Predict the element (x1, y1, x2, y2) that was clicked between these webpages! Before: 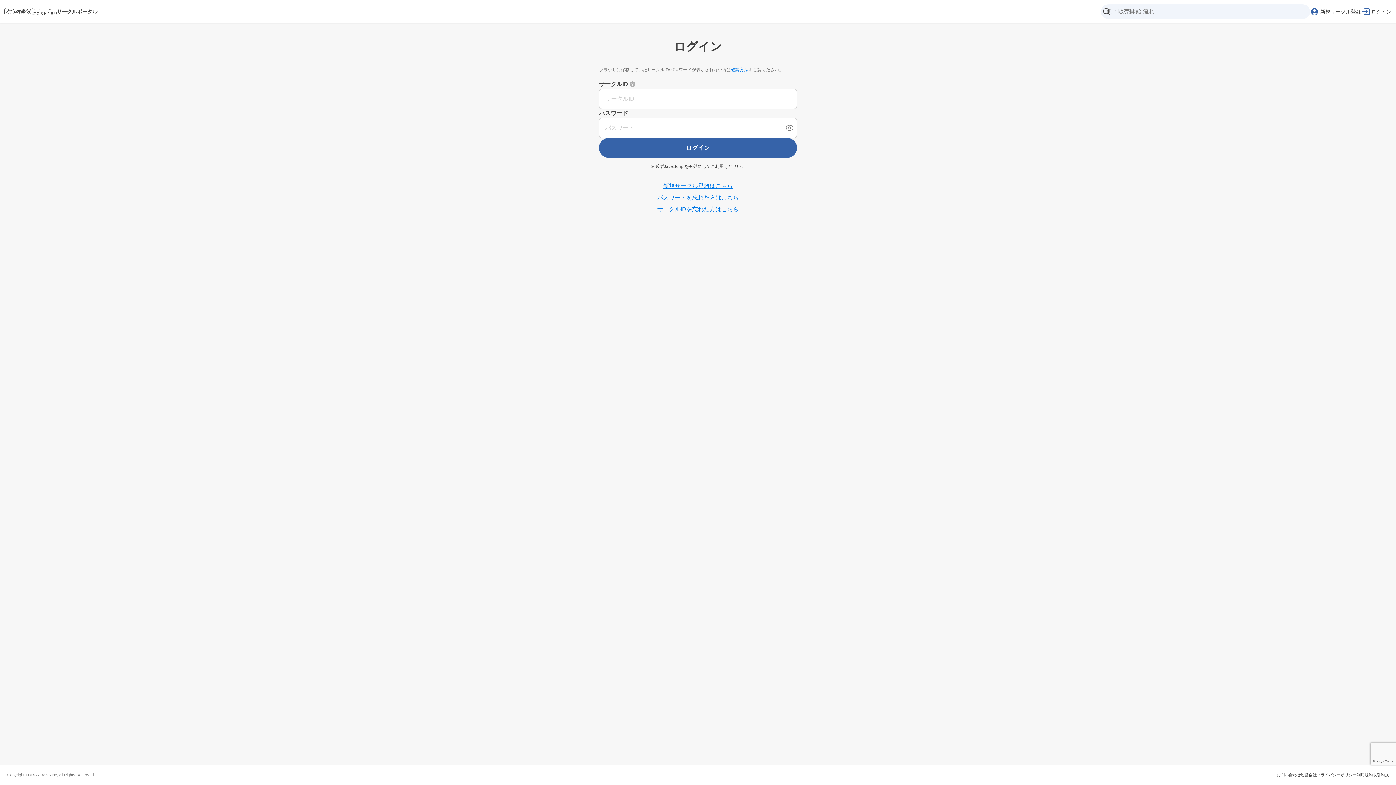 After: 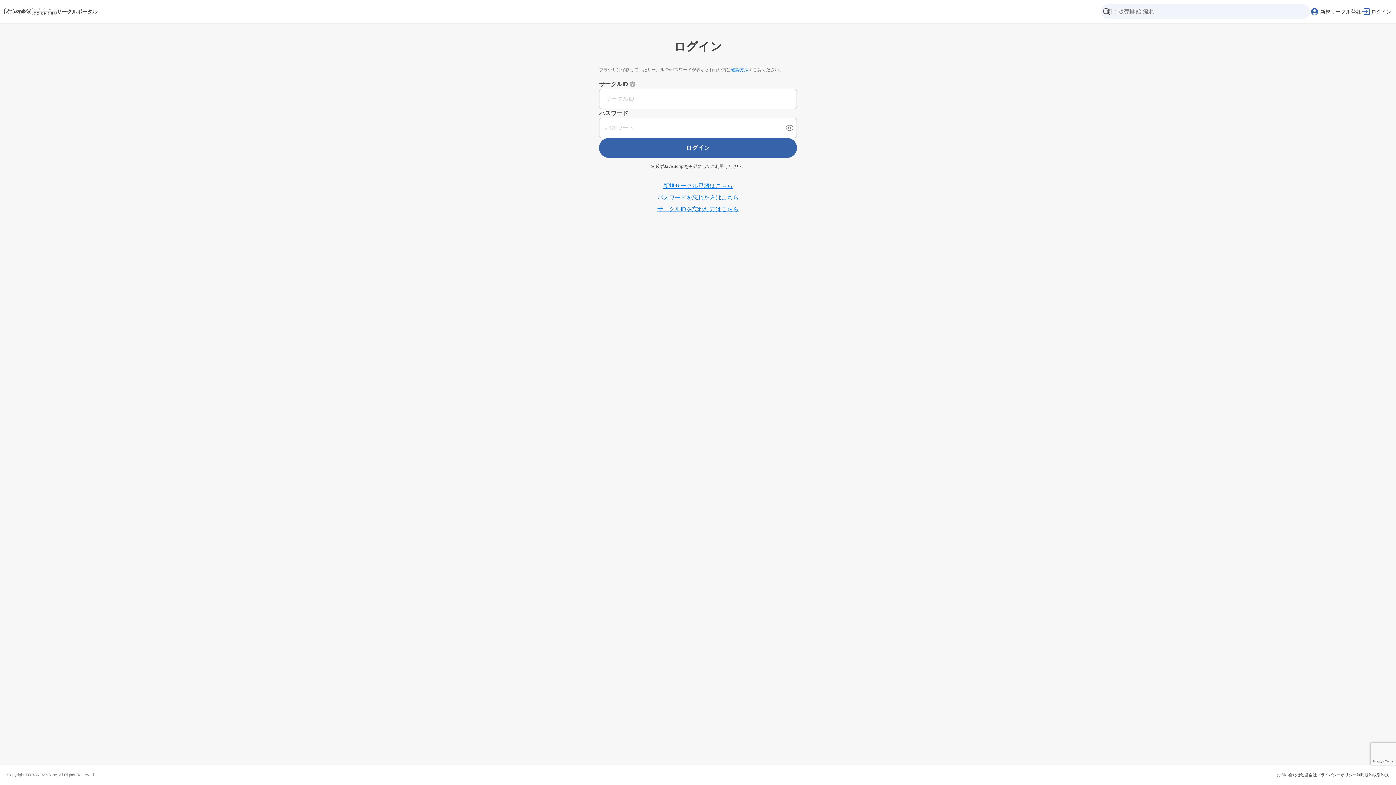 Action: label: 運営会社 bbox: (1301, 772, 1317, 778)